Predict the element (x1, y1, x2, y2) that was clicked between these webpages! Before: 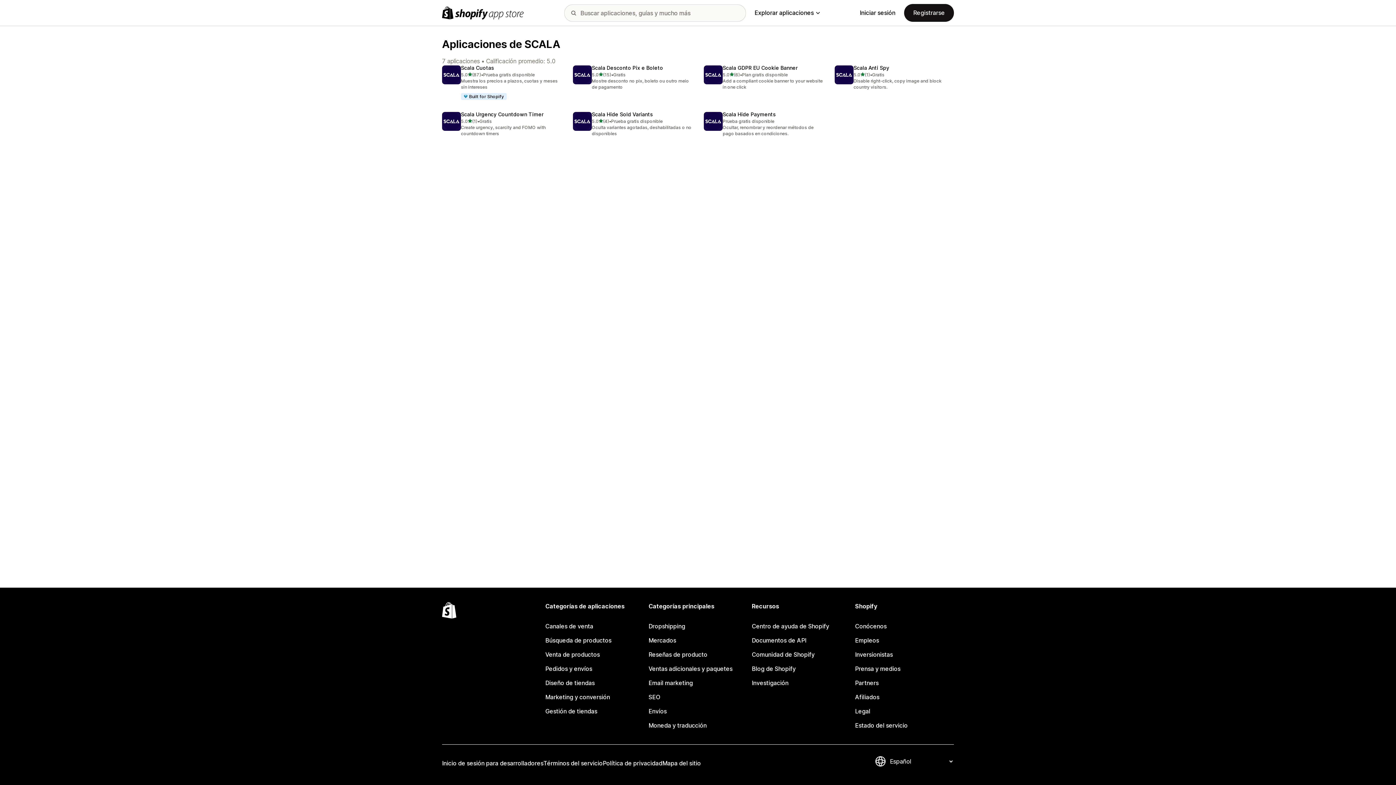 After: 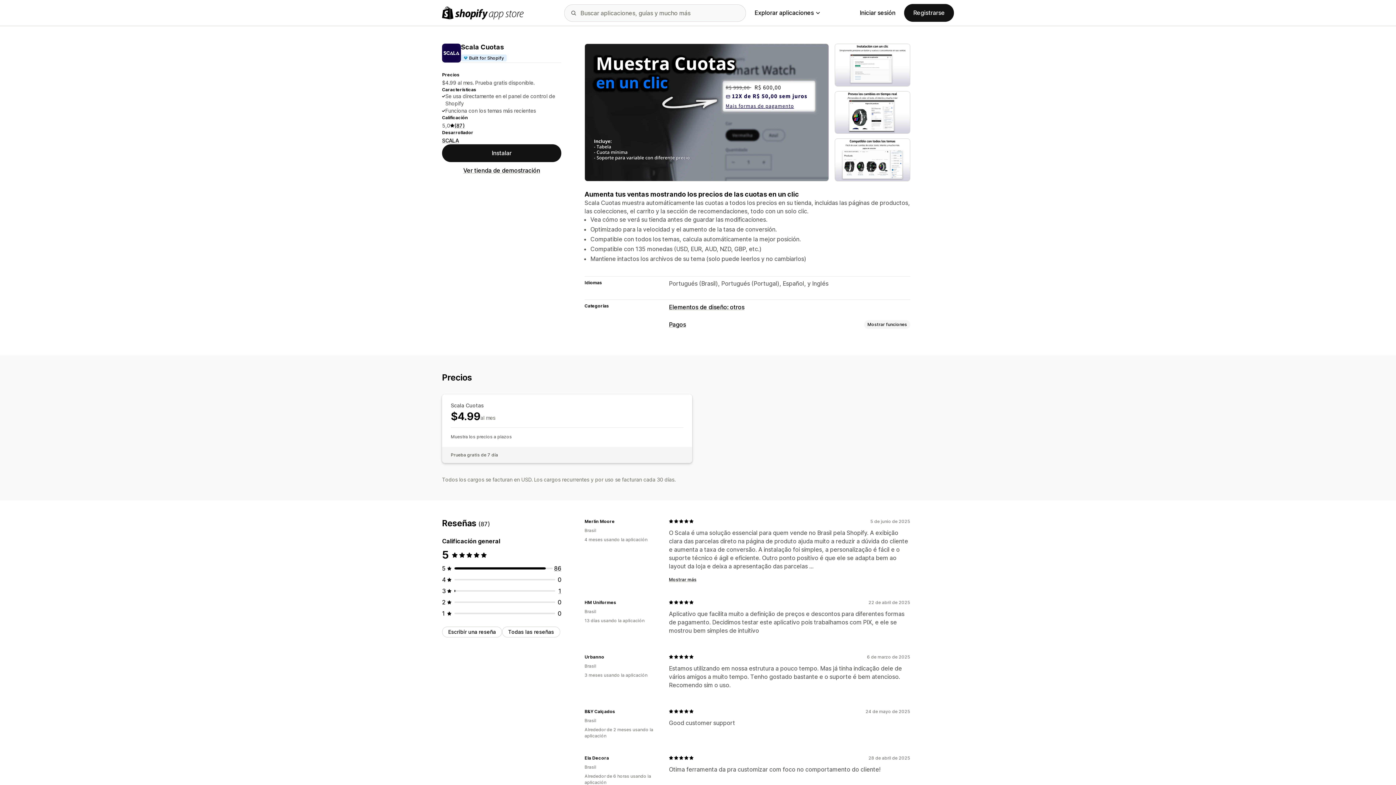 Action: bbox: (442, 65, 561, 100) label: Scala Cuotas
5.0
de 5 estrellas
(87)
87 reseñas en total
•
Prueba gratis disponible
Muestra los precios a plazos, cuotas y meses sin intereses
Built for Shopify